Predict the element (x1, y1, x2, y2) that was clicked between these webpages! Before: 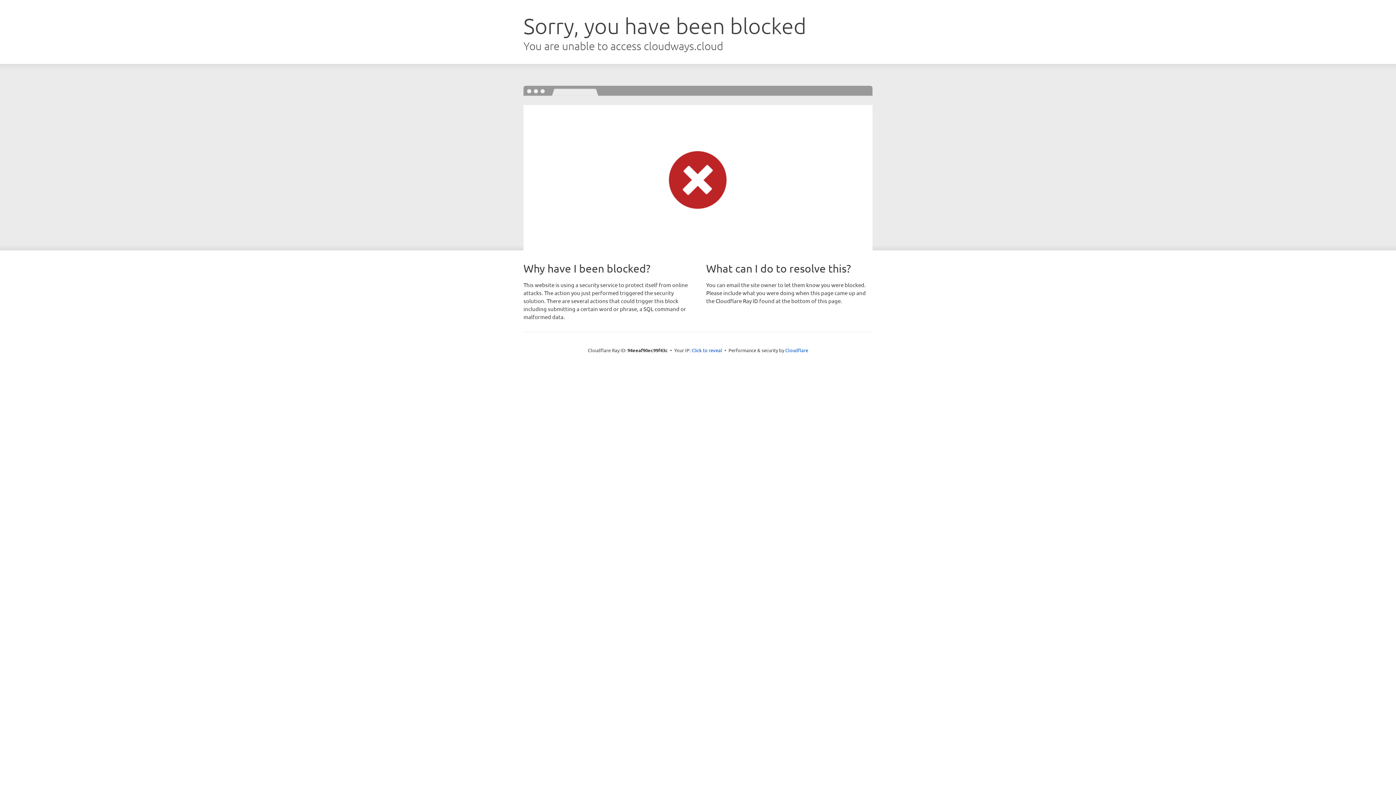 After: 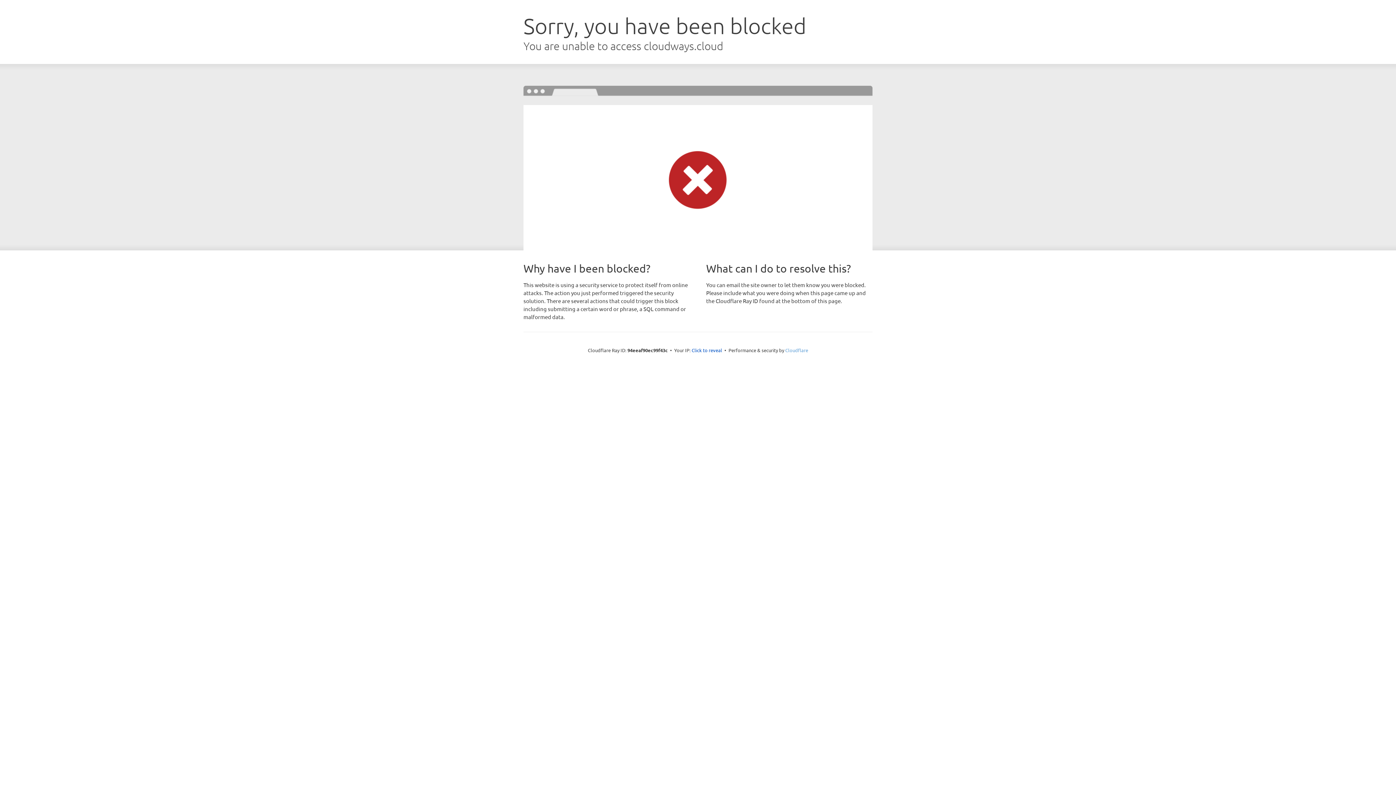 Action: label: Cloudflare bbox: (785, 347, 808, 353)